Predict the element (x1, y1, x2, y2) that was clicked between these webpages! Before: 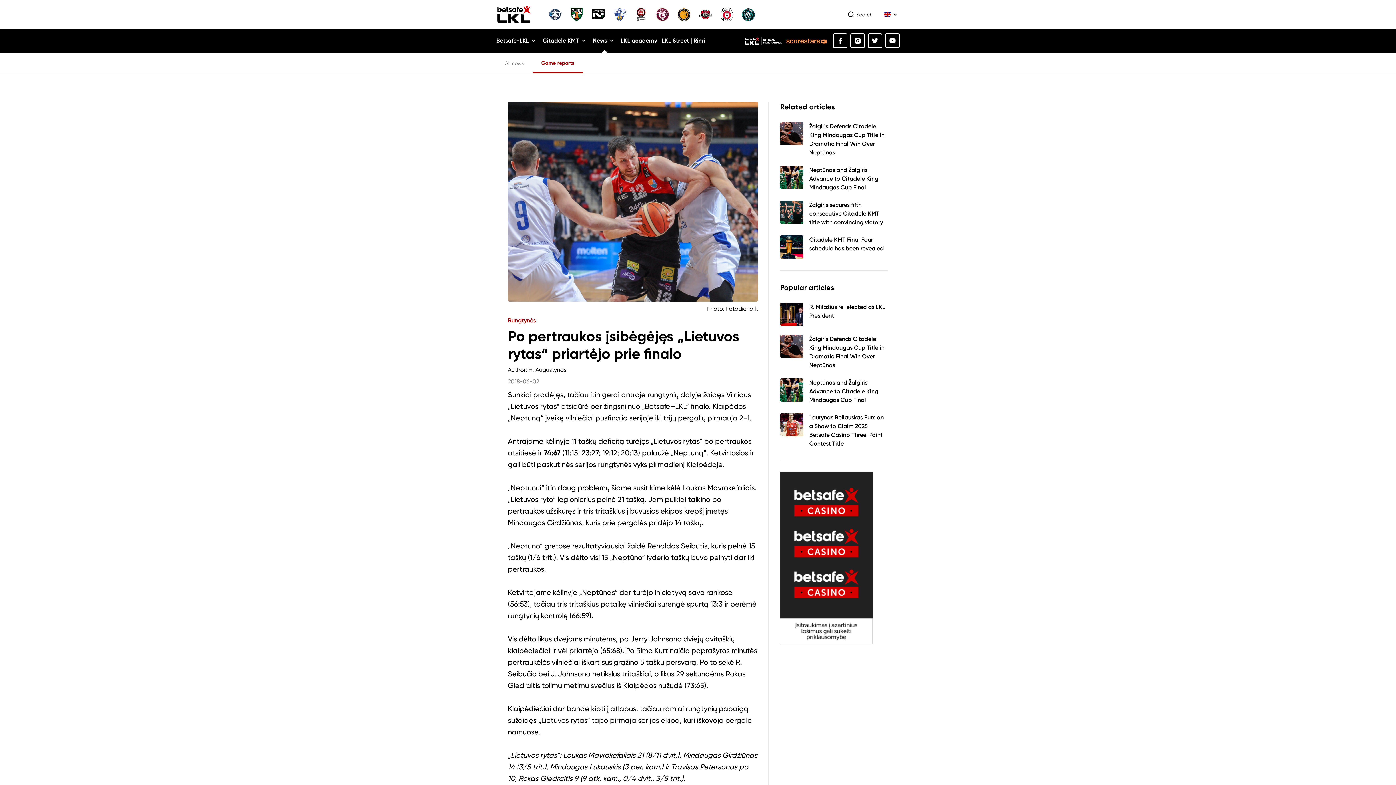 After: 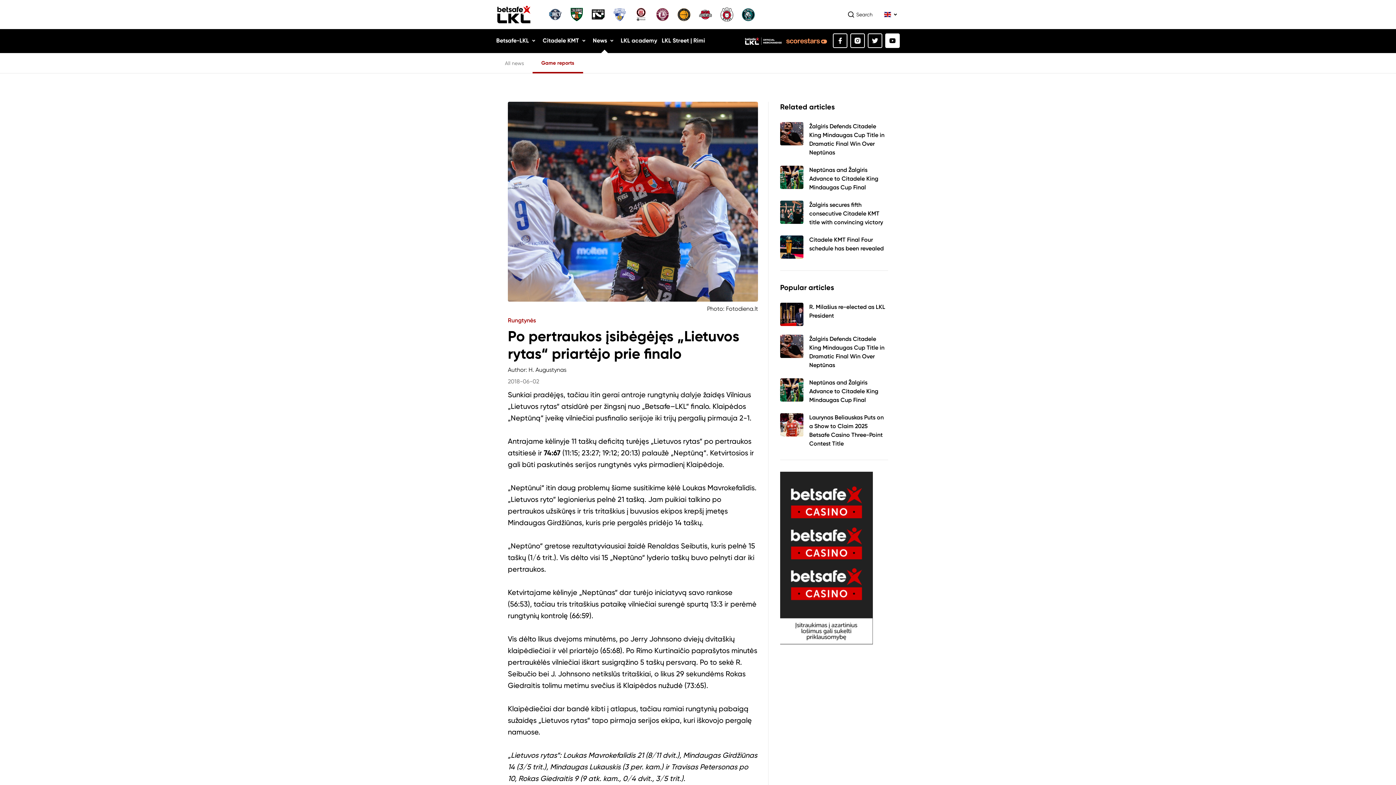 Action: bbox: (885, 33, 900, 48)